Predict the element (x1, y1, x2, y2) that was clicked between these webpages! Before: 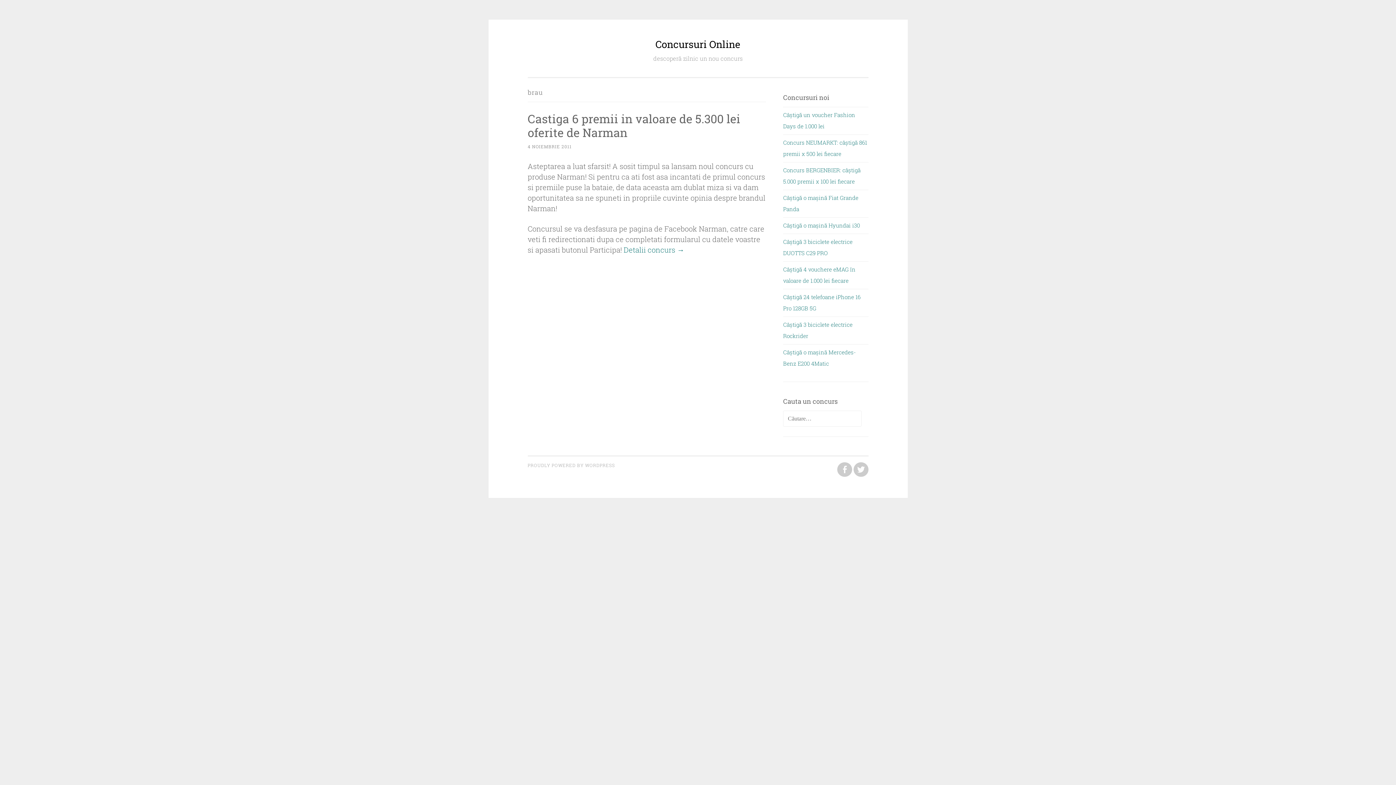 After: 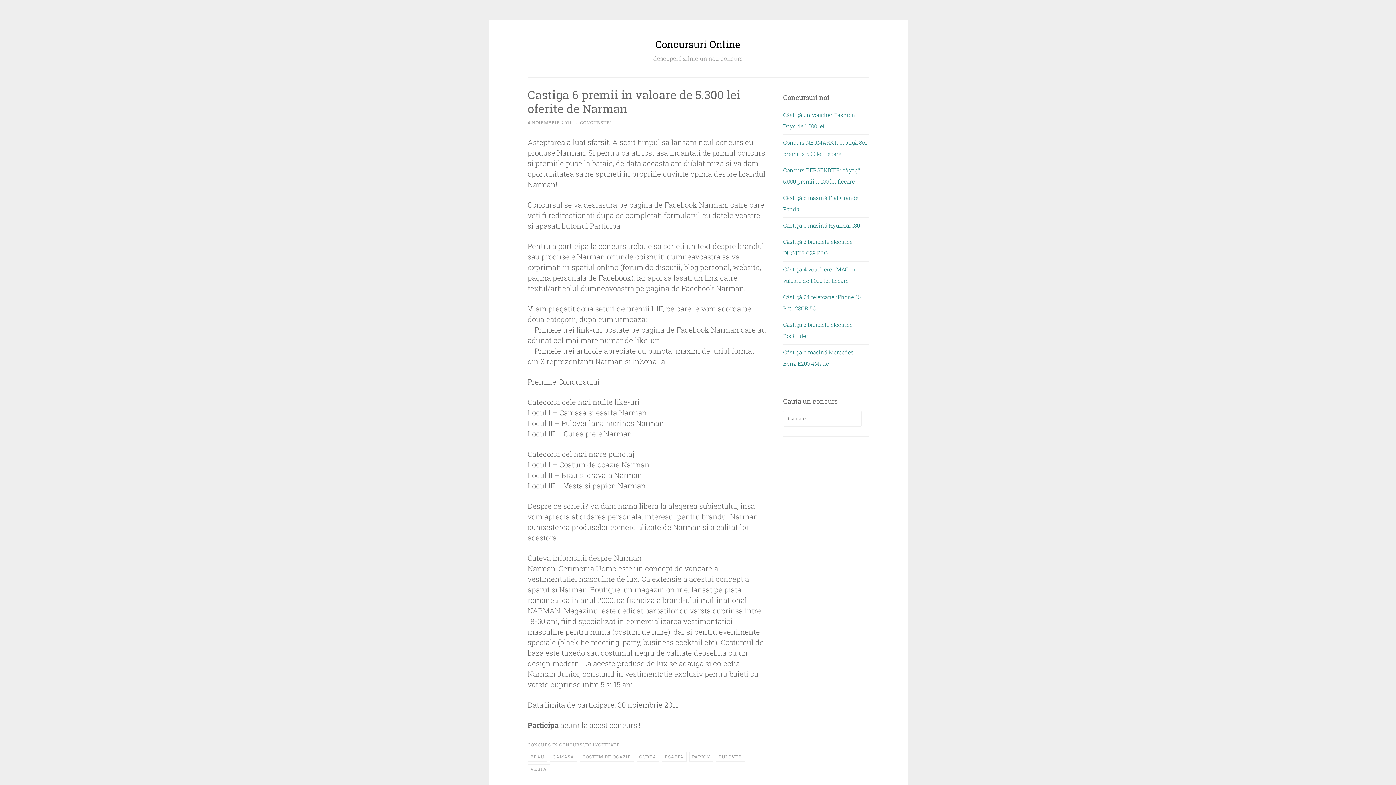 Action: label: Castiga 6 premii in valoare de 5.300 lei oferite de Narman bbox: (527, 110, 740, 140)